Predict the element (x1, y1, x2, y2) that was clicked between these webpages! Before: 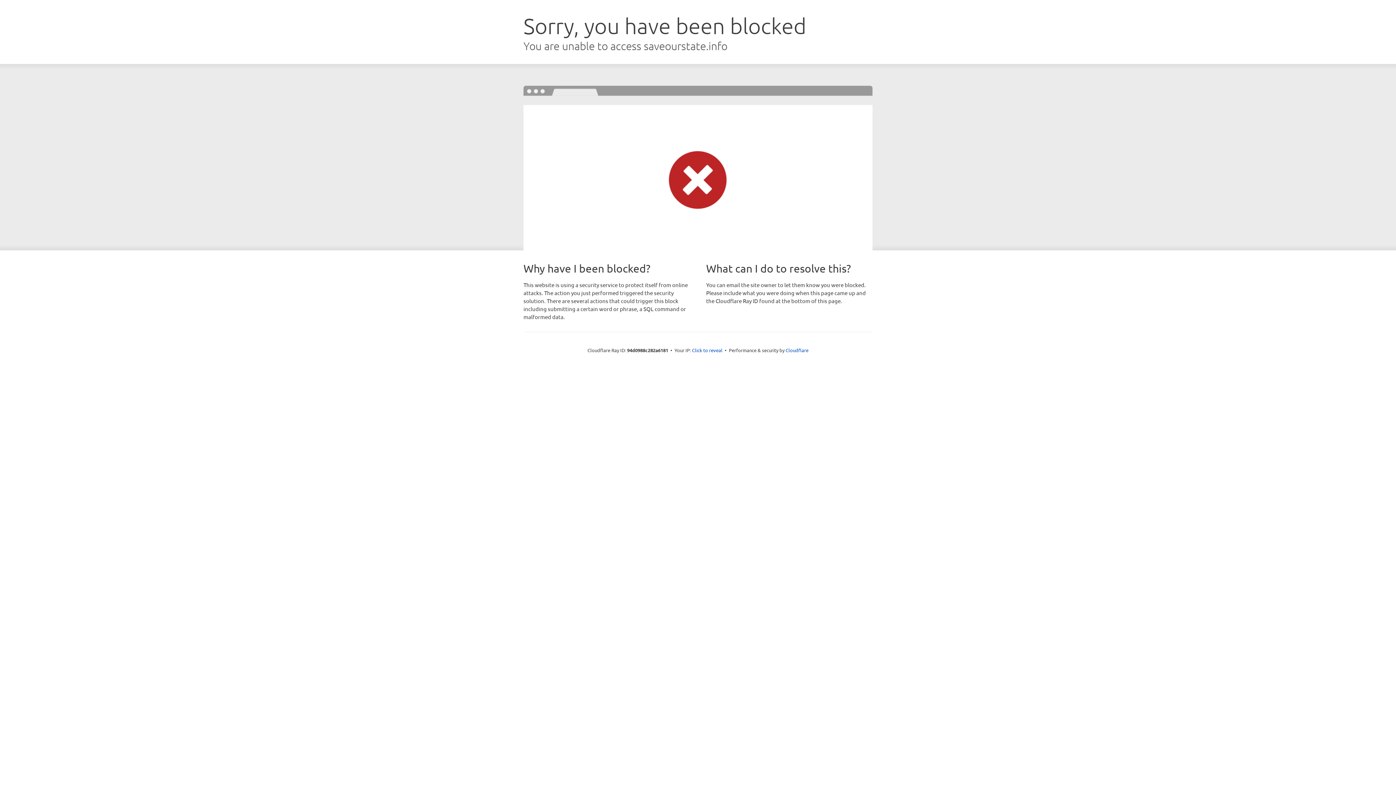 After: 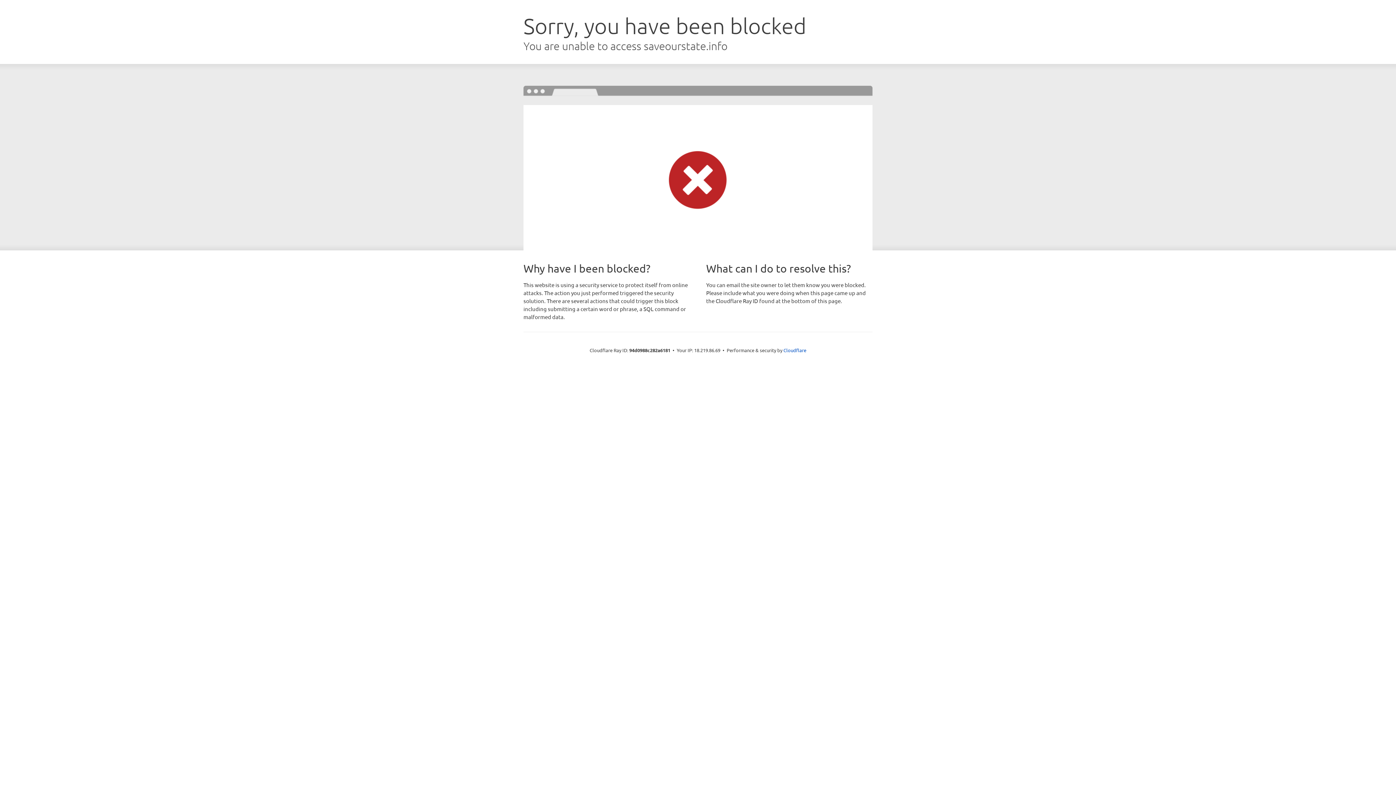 Action: bbox: (692, 346, 722, 353) label: Click to reveal